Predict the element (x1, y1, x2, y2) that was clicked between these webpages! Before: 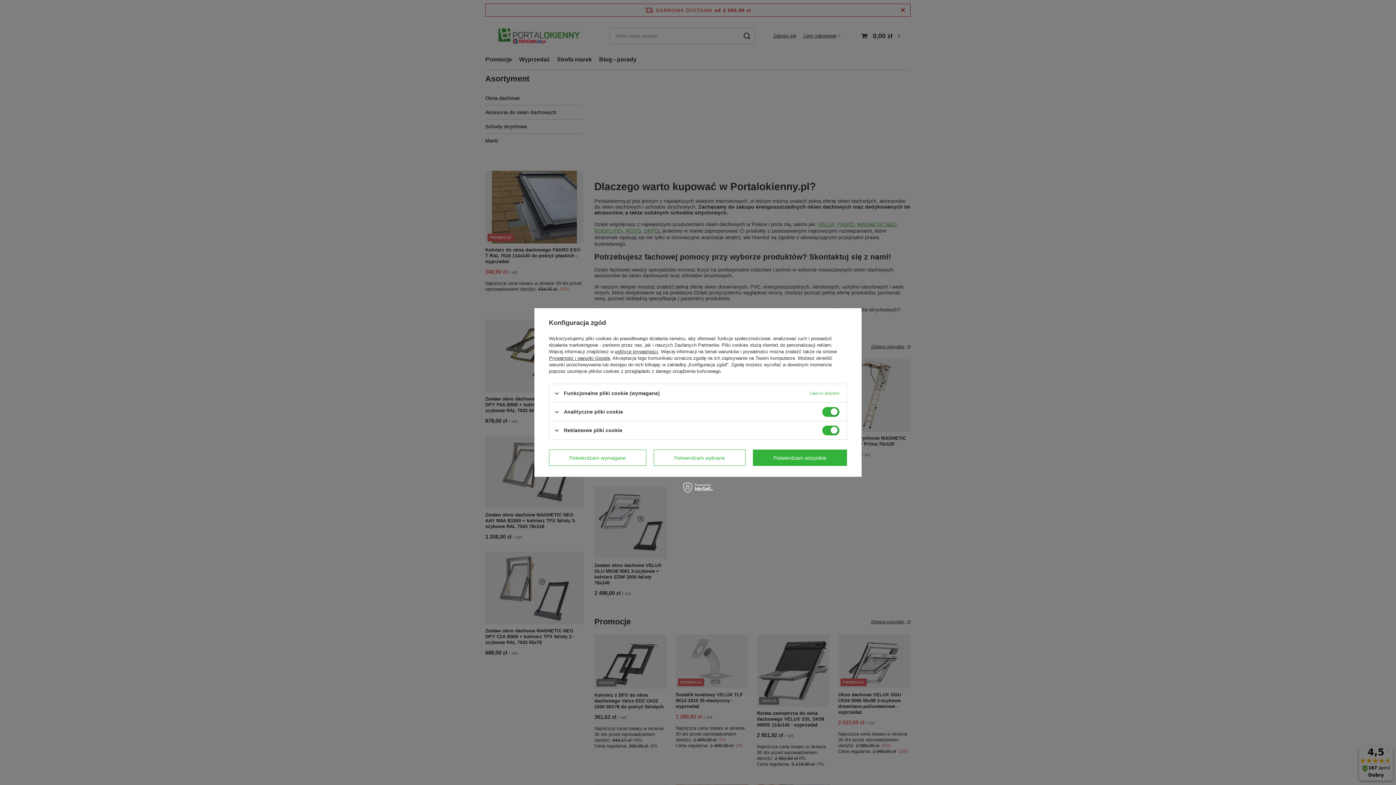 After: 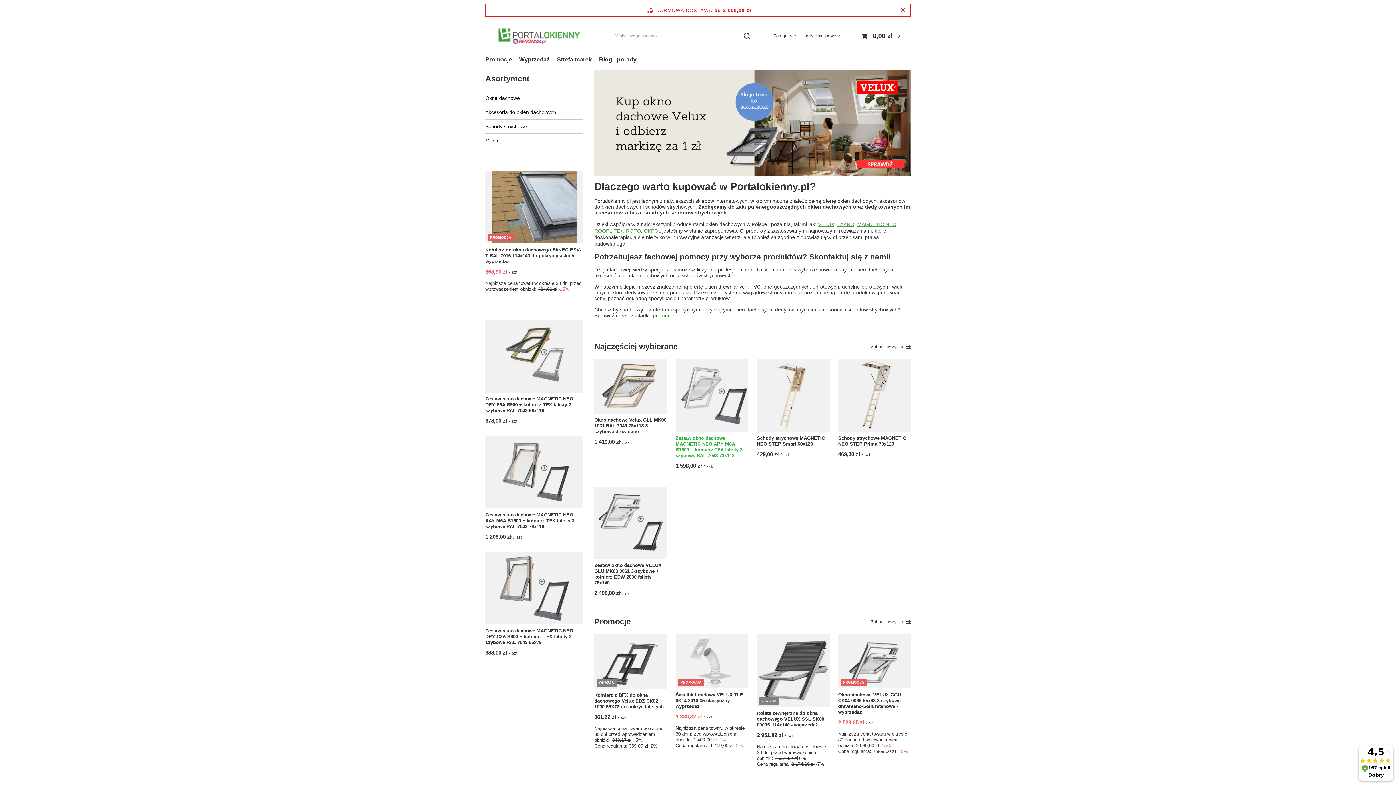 Action: label: Potwierdzam wybrane bbox: (653, 449, 745, 466)